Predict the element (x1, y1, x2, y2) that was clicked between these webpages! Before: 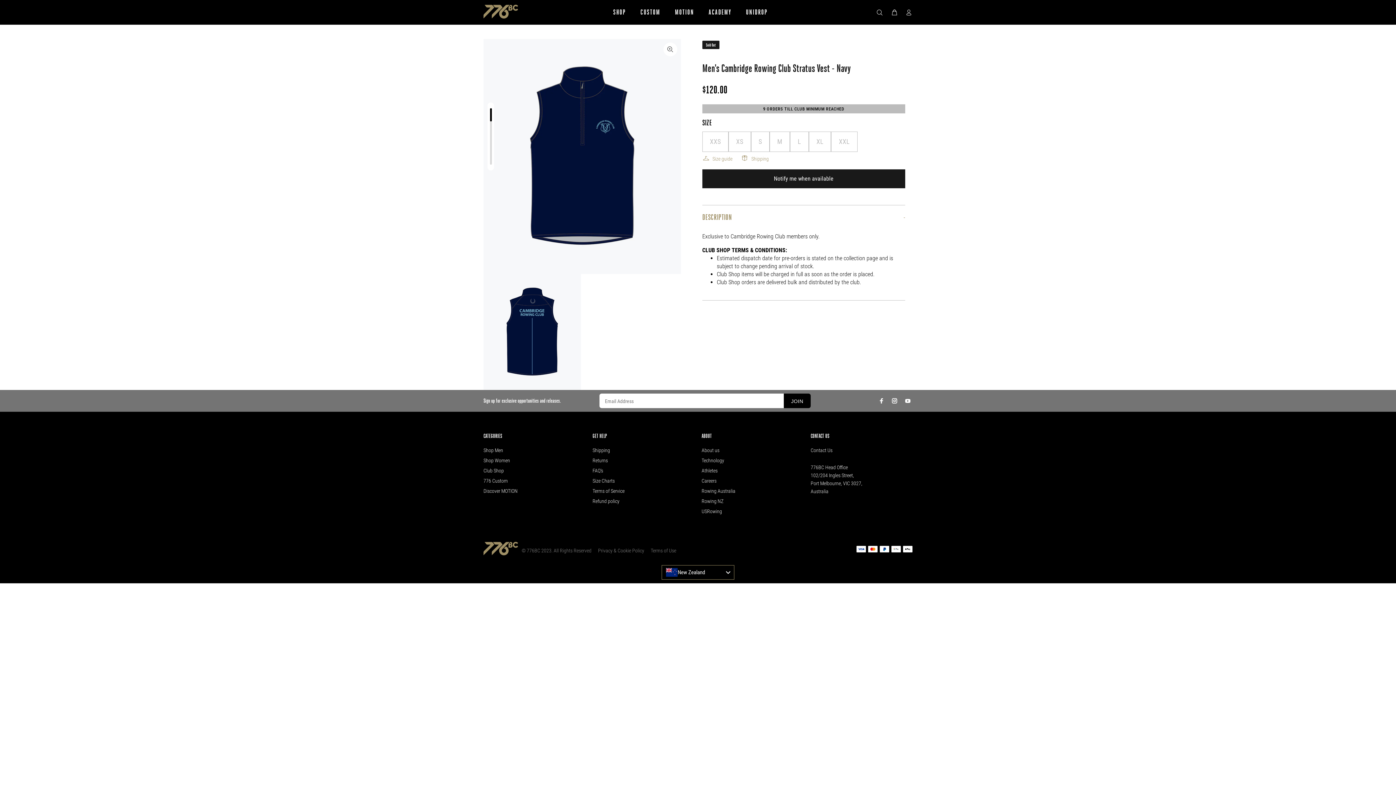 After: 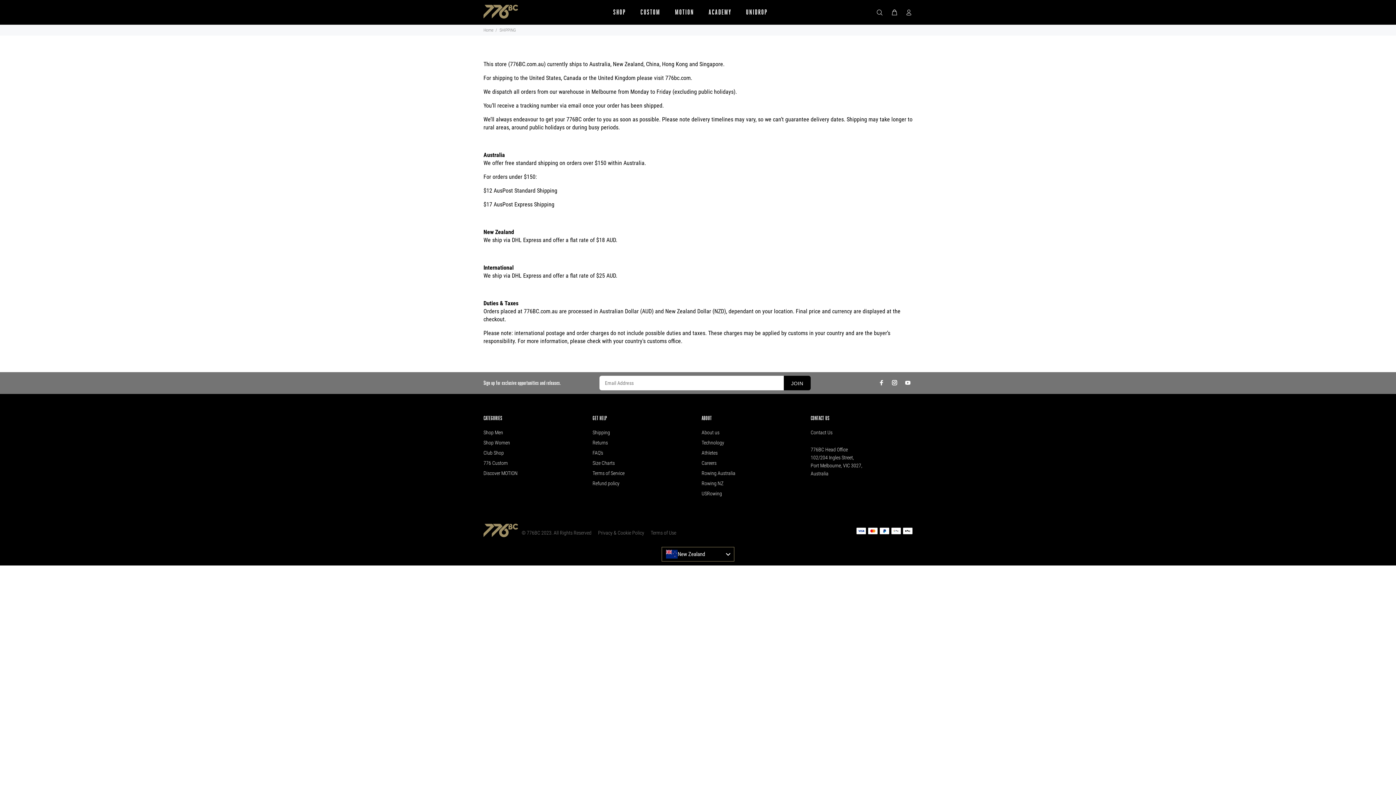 Action: label: Shipping bbox: (592, 445, 610, 455)